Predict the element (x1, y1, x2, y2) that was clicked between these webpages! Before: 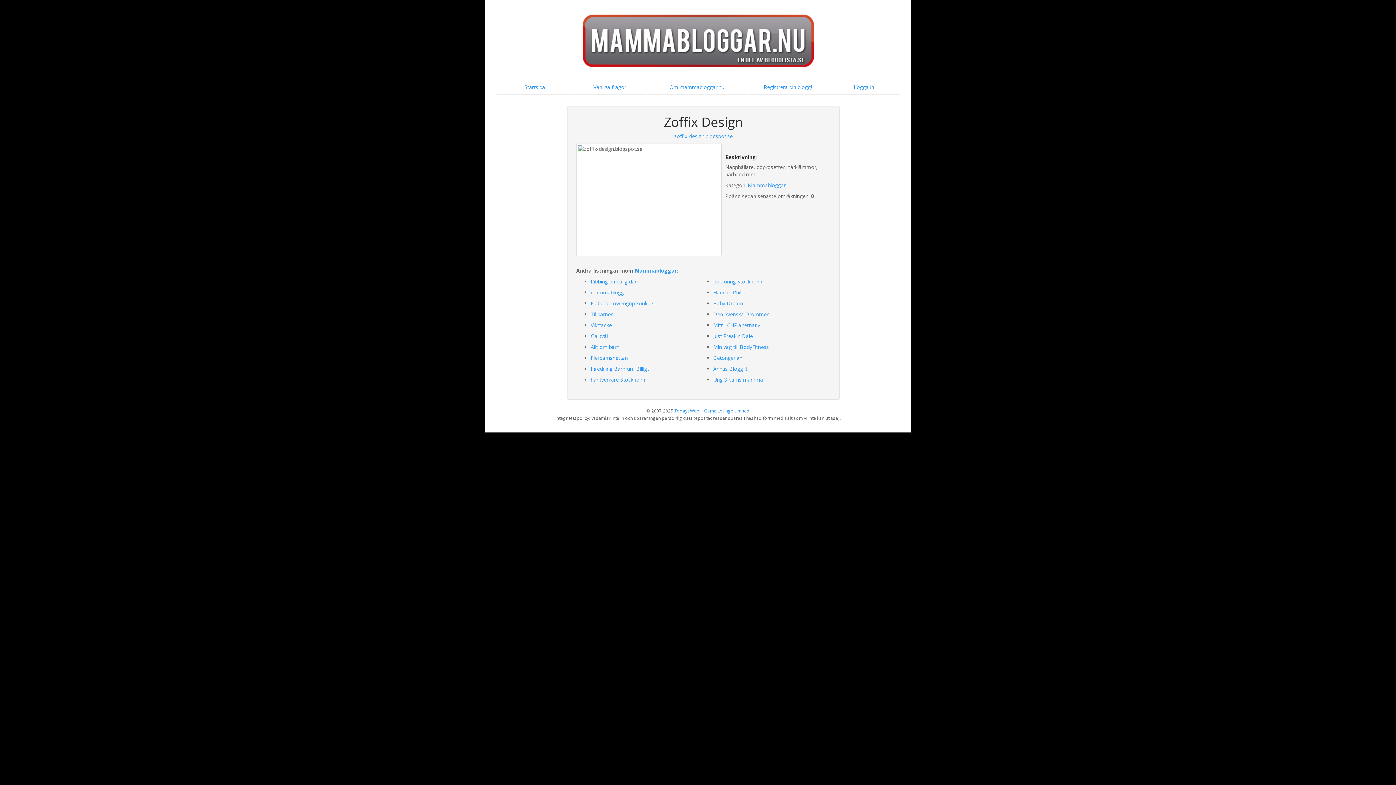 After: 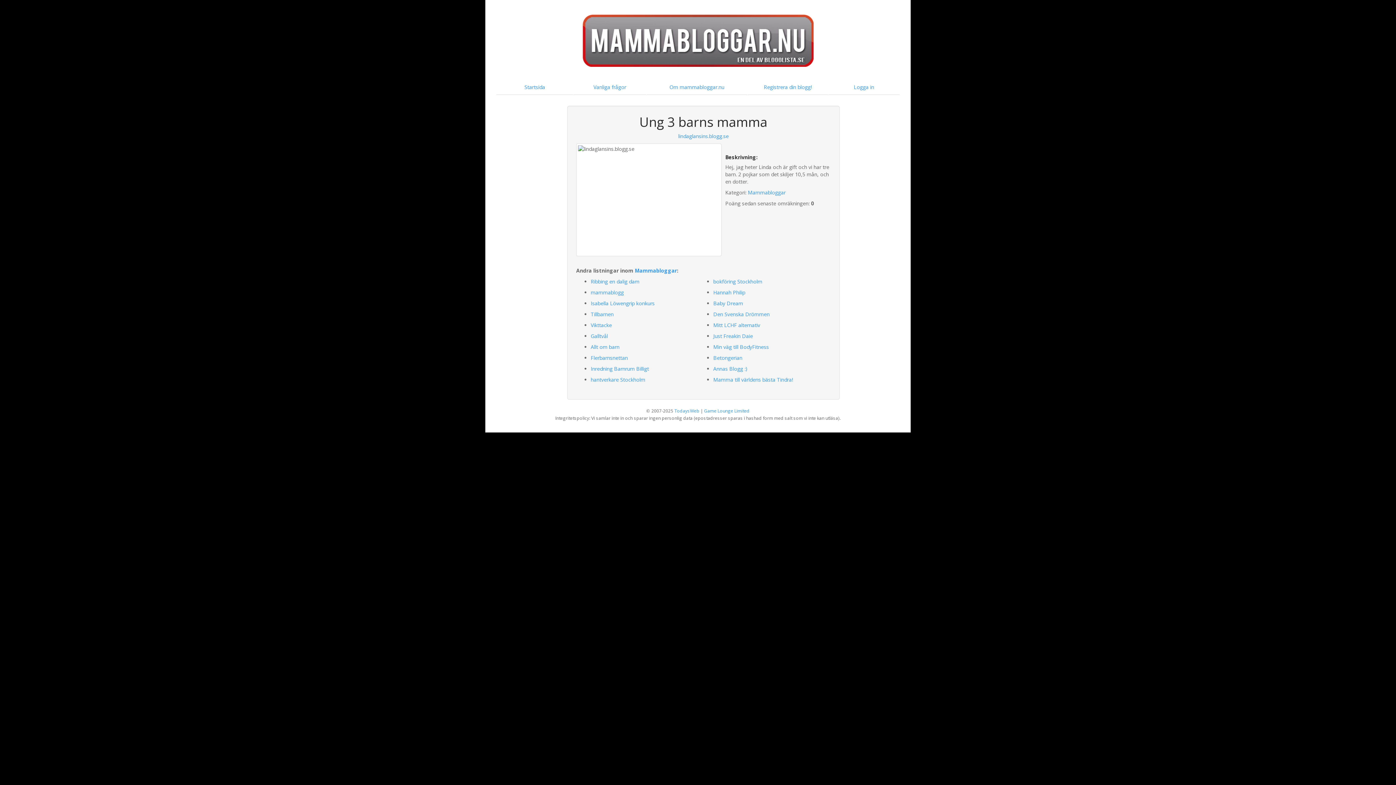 Action: bbox: (713, 376, 763, 383) label: Ung 3 barns mamma